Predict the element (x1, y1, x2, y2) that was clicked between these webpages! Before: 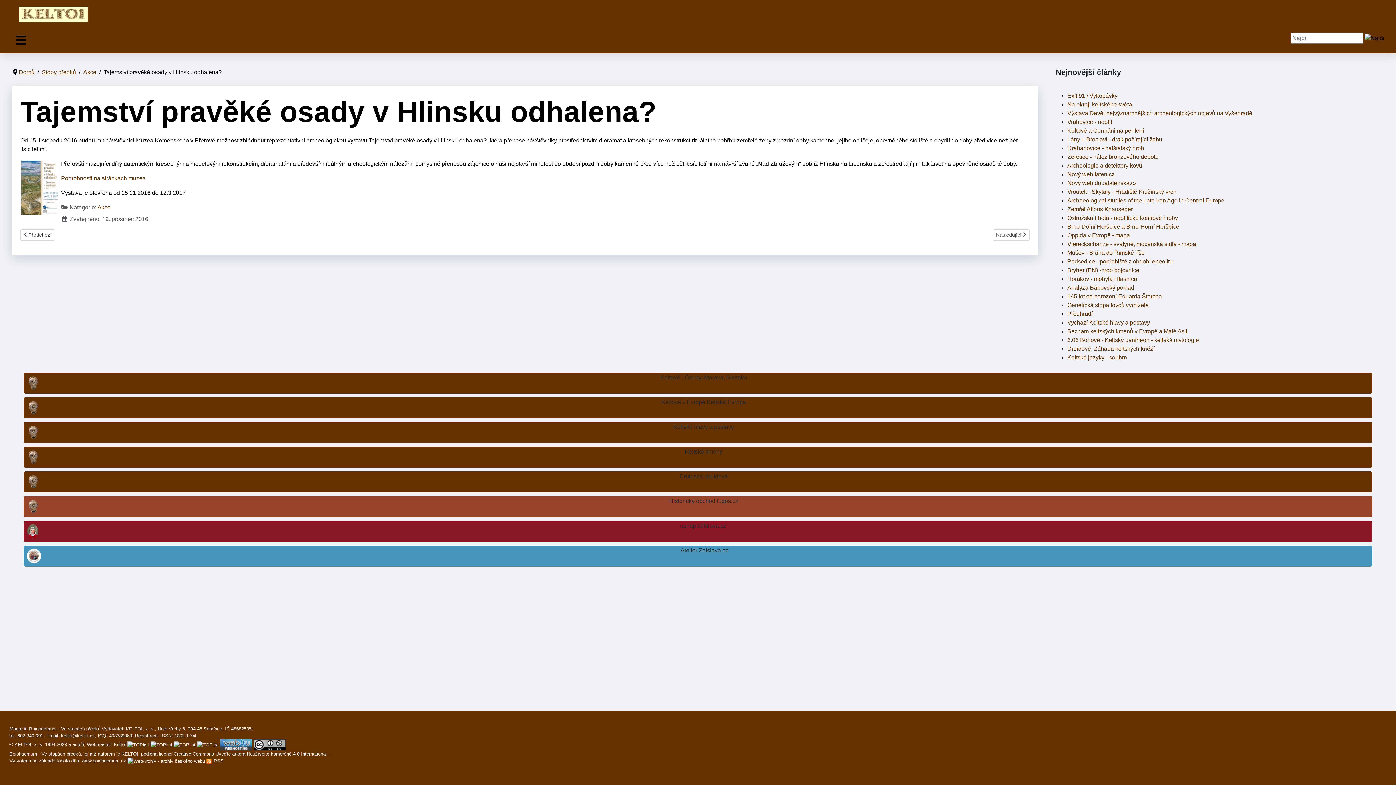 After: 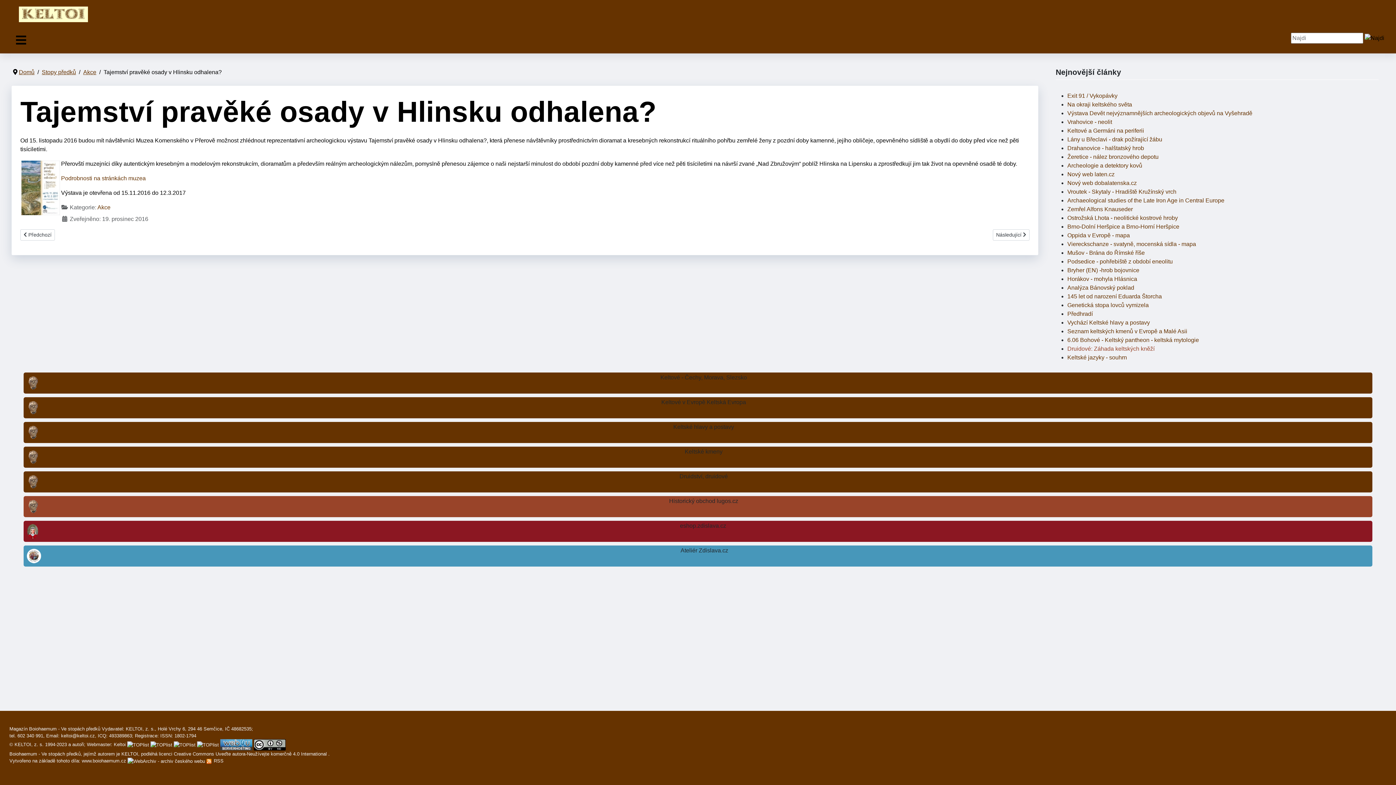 Action: bbox: (1067, 345, 1154, 352) label: Druidové: Záhada keltských kněží